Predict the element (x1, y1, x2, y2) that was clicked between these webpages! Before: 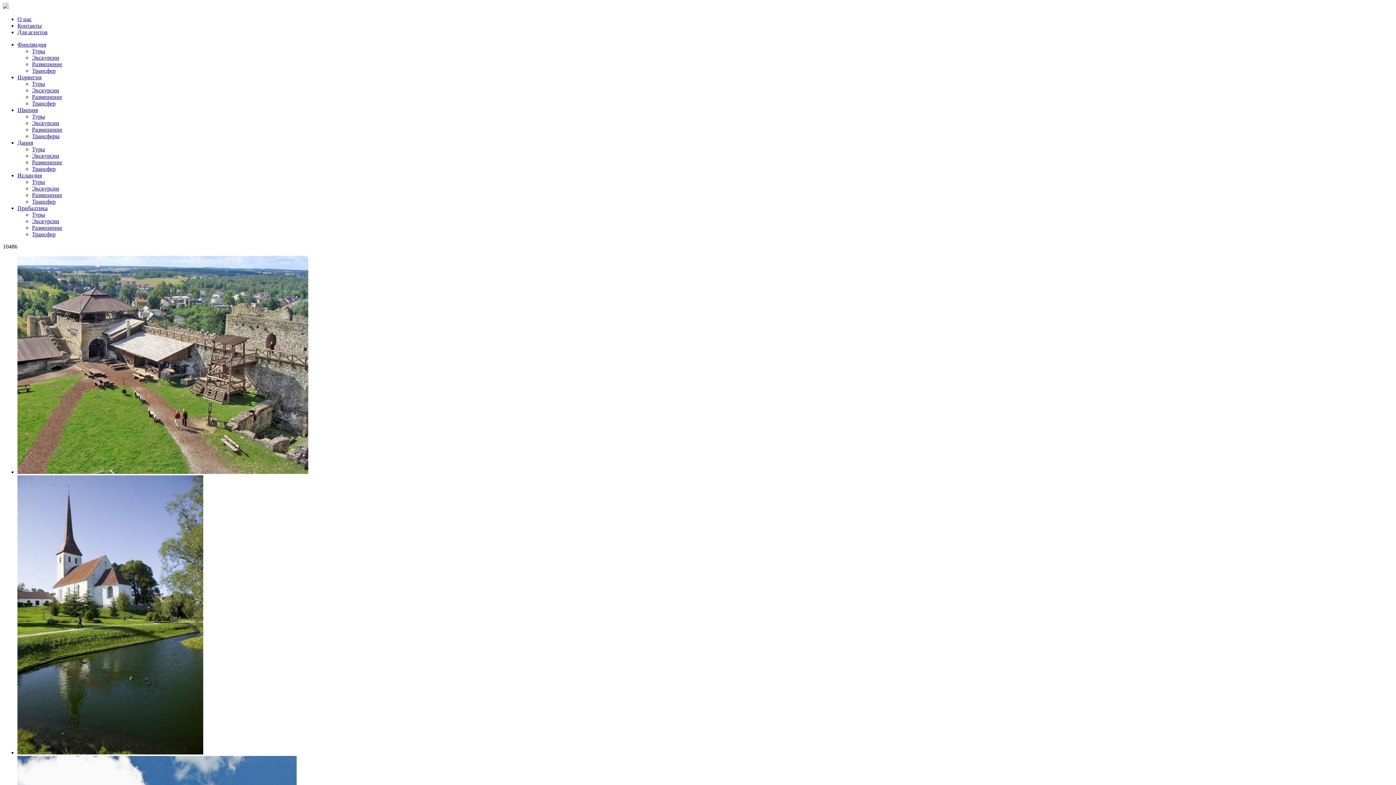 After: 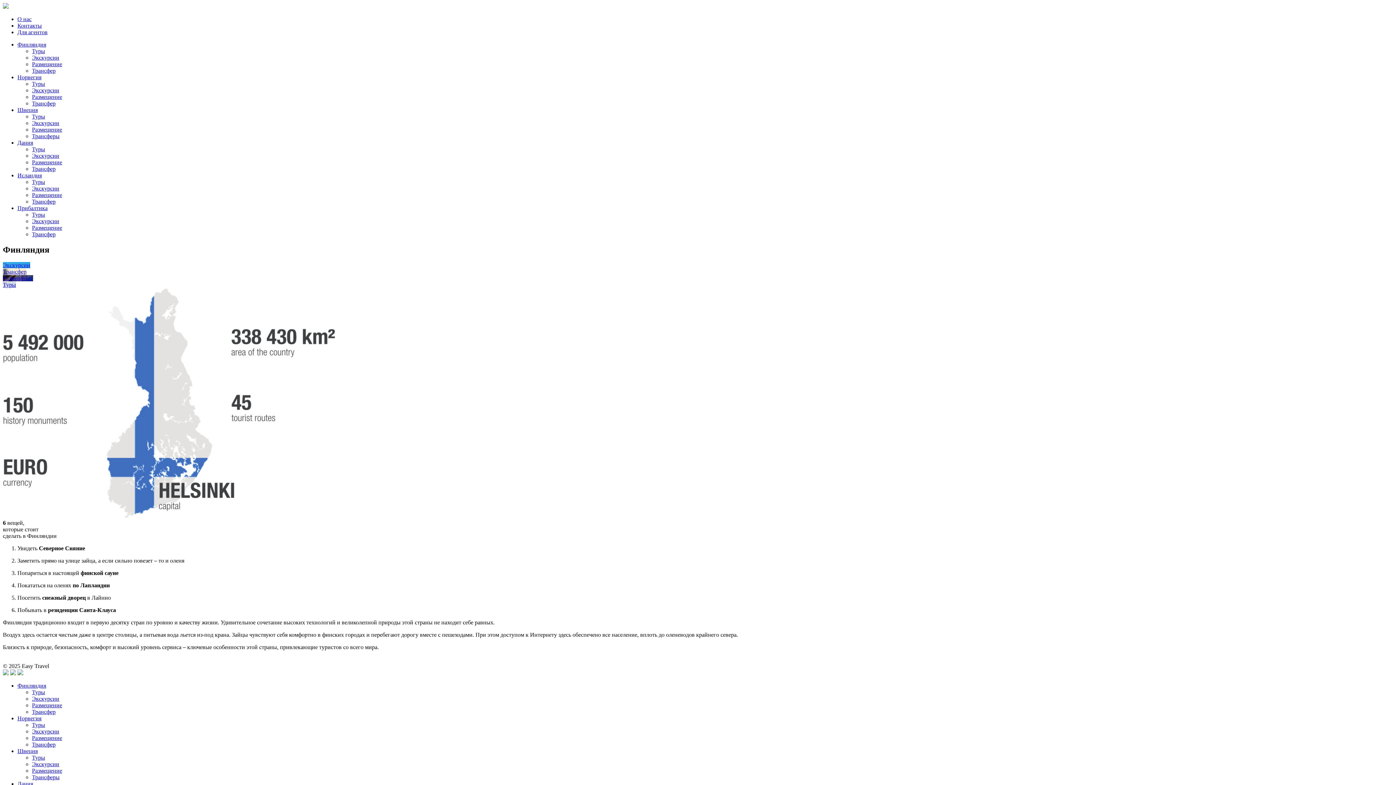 Action: label: Финляндия bbox: (17, 41, 46, 47)